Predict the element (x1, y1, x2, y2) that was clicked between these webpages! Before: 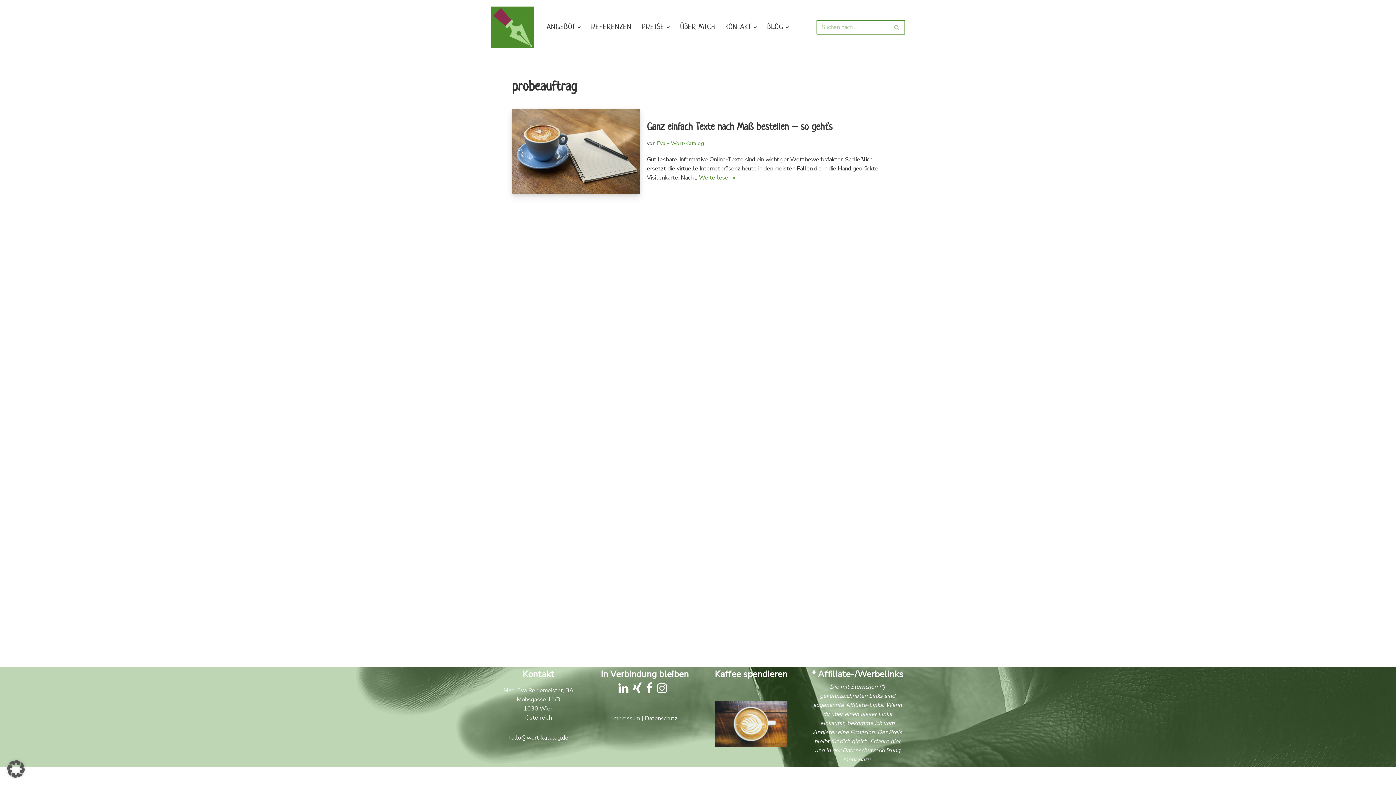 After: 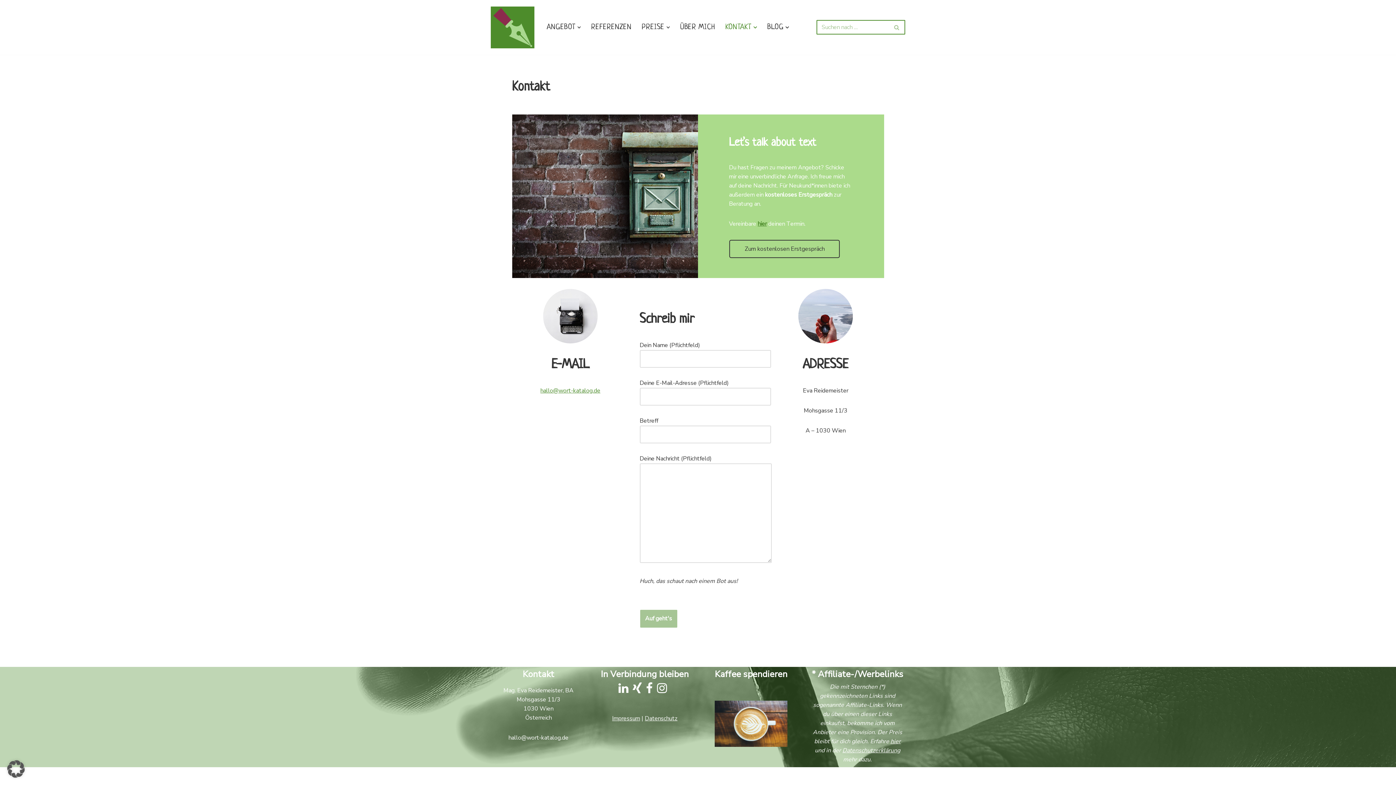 Action: bbox: (725, 21, 751, 33) label: KONTAKT